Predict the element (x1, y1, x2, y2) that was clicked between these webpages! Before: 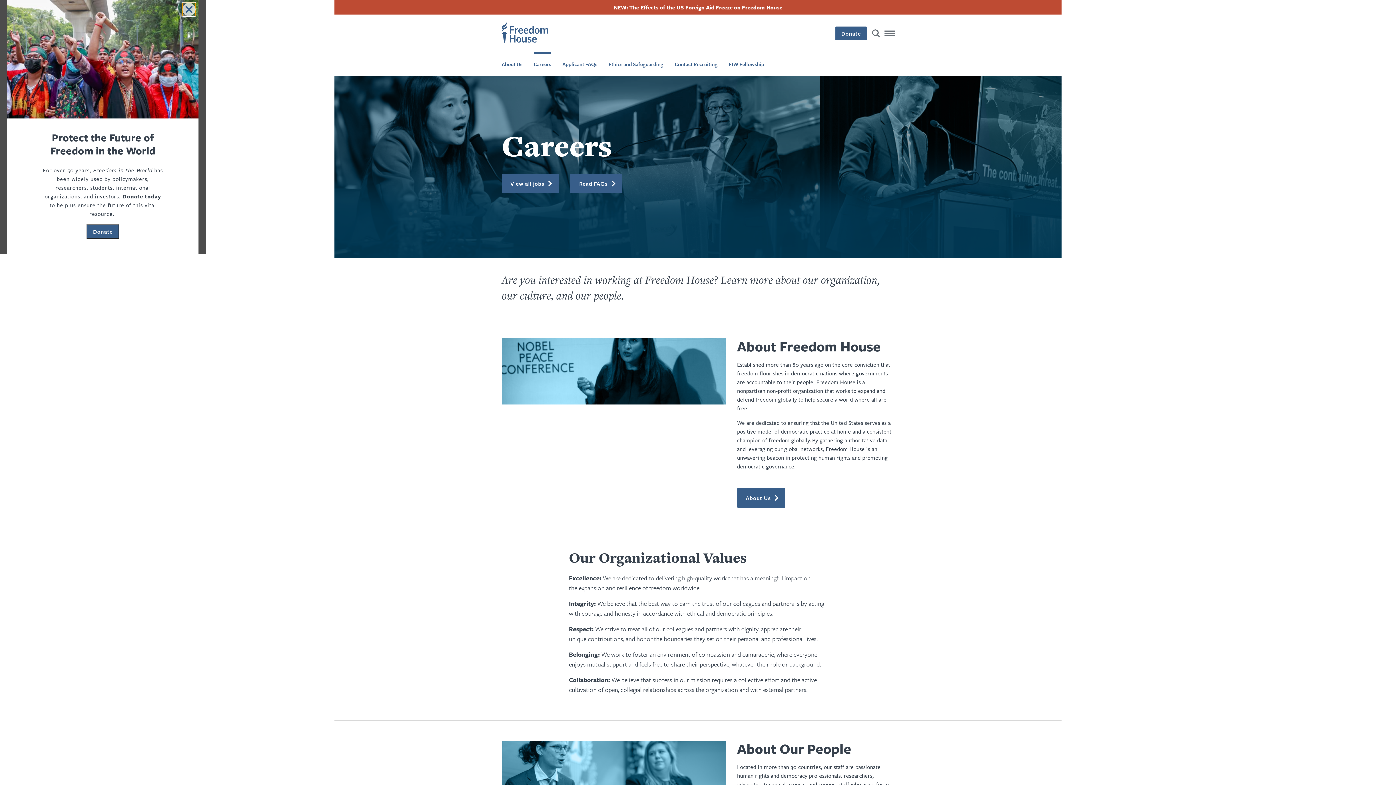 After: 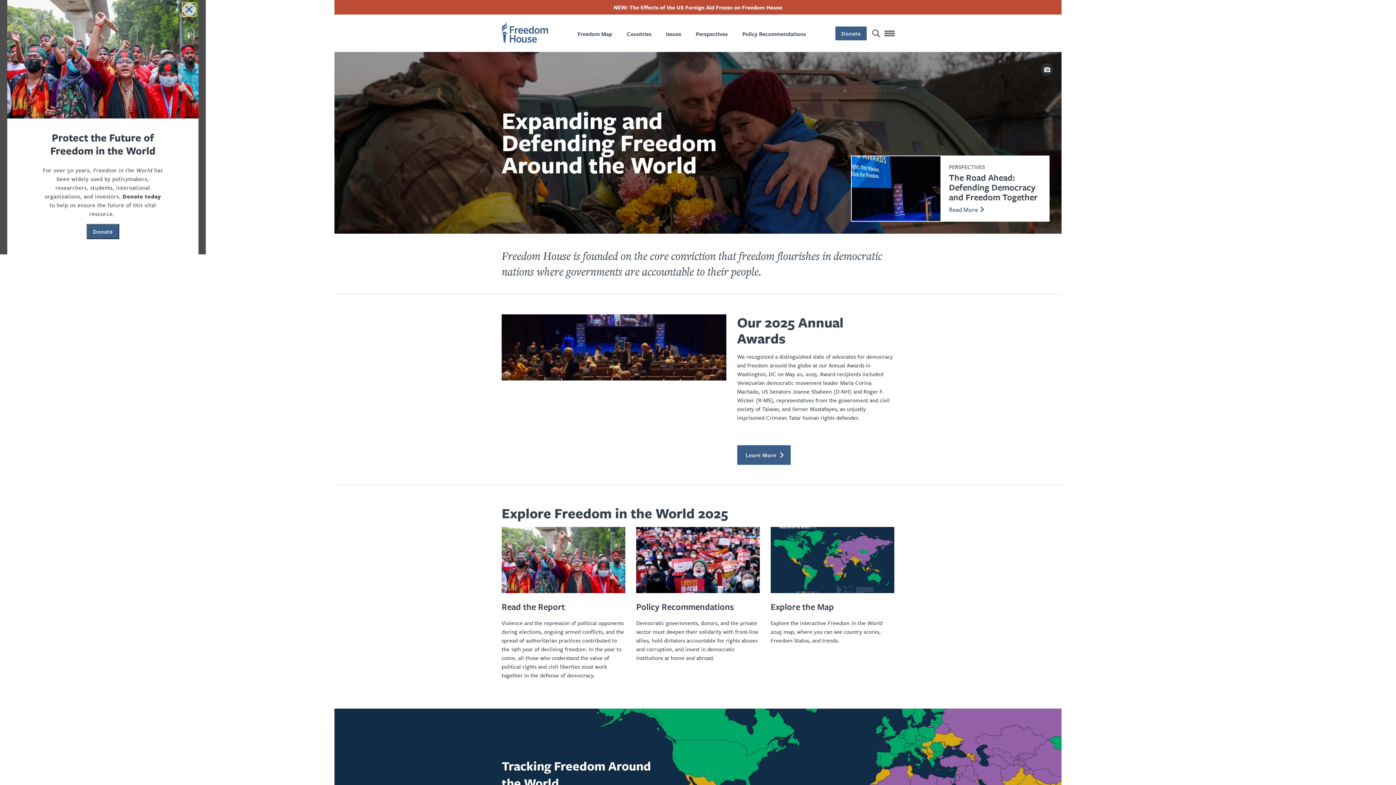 Action: bbox: (501, 37, 548, 45)